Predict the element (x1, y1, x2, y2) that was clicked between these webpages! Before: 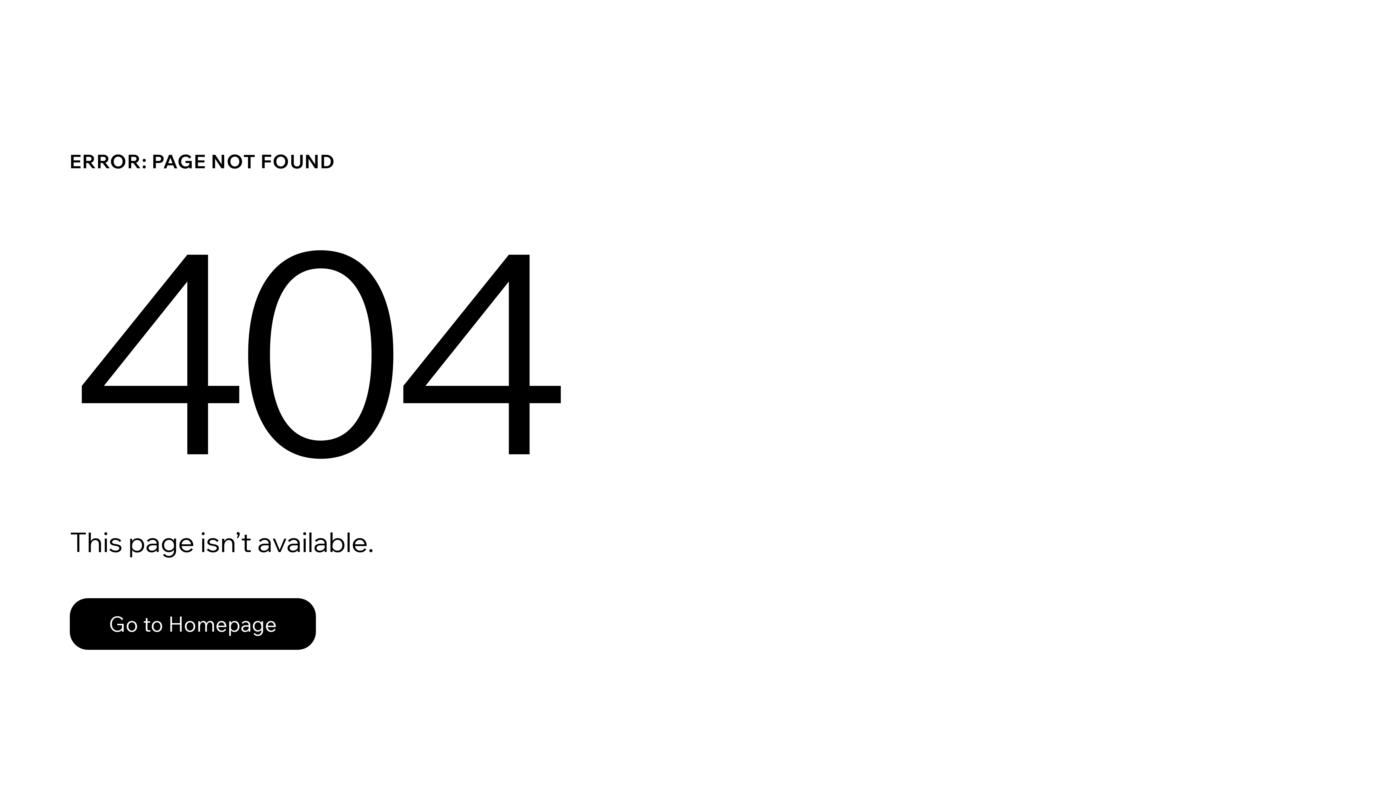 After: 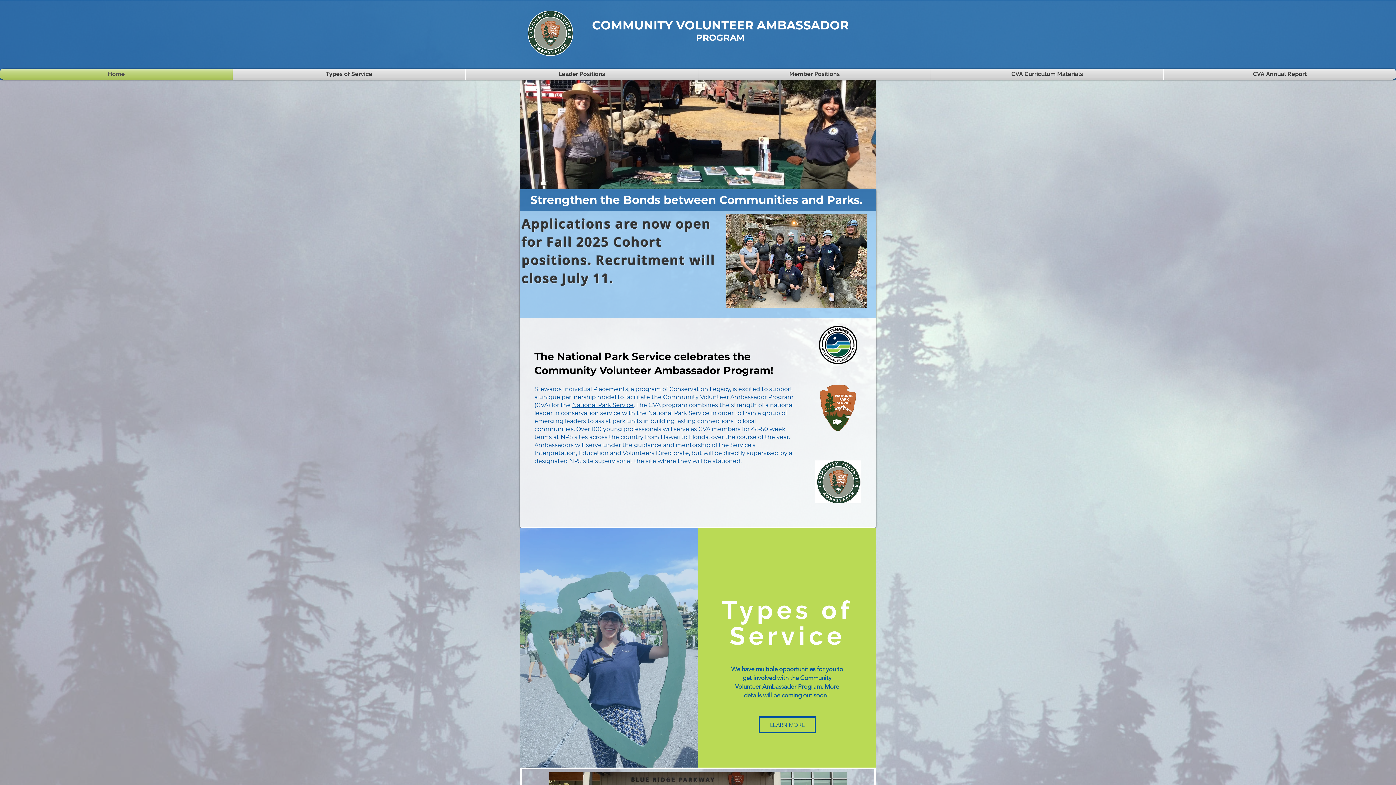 Action: bbox: (69, 598, 316, 650) label: Go to Homepage